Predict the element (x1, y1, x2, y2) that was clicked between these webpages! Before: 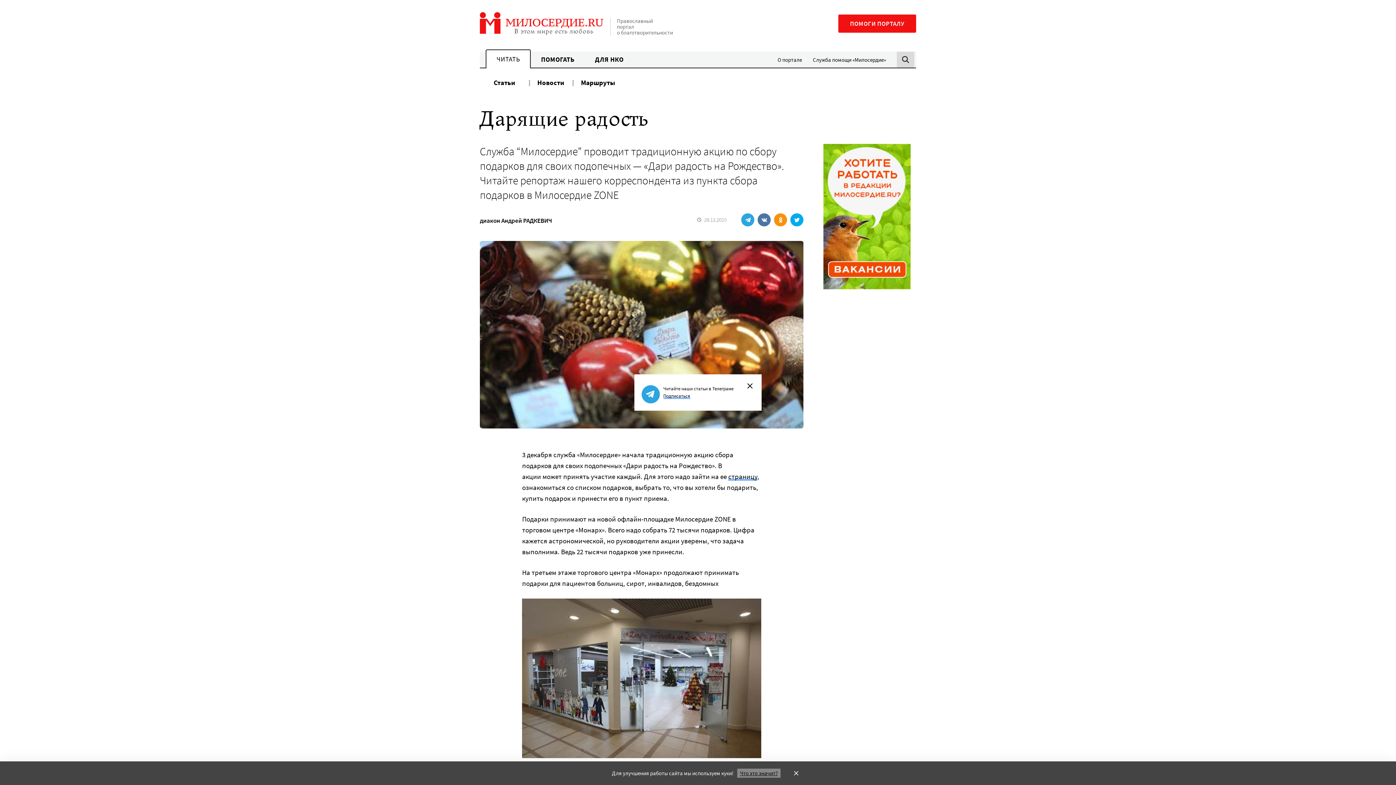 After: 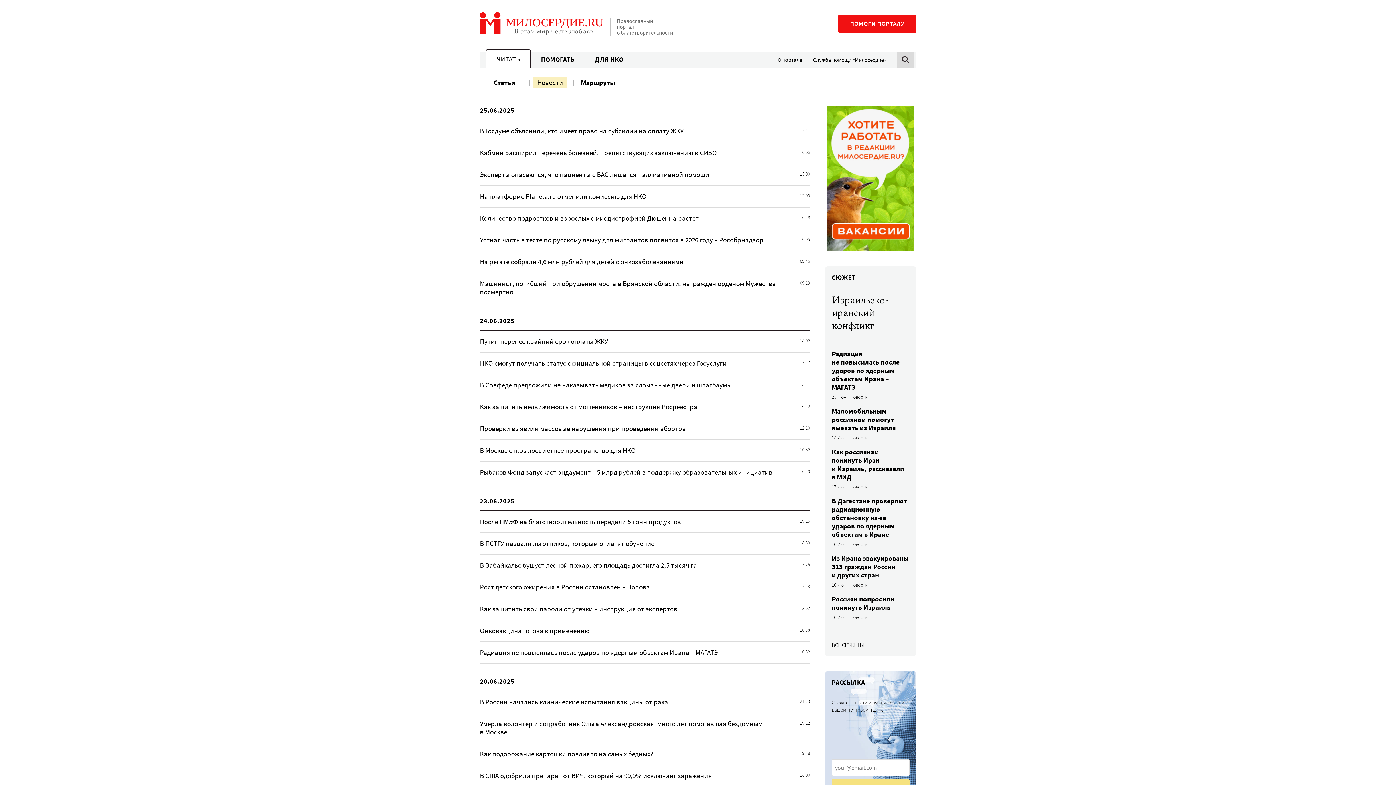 Action: bbox: (533, 77, 568, 88) label: Новости